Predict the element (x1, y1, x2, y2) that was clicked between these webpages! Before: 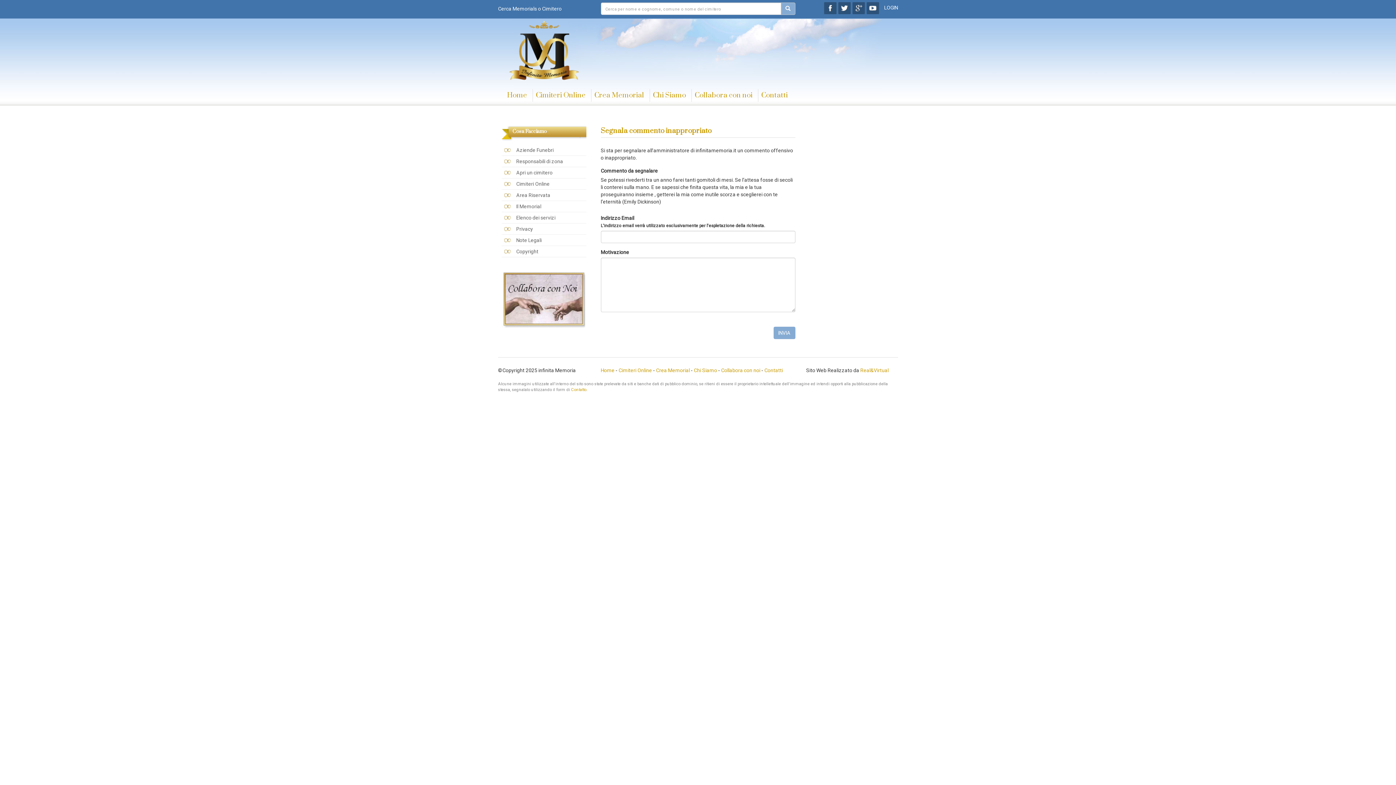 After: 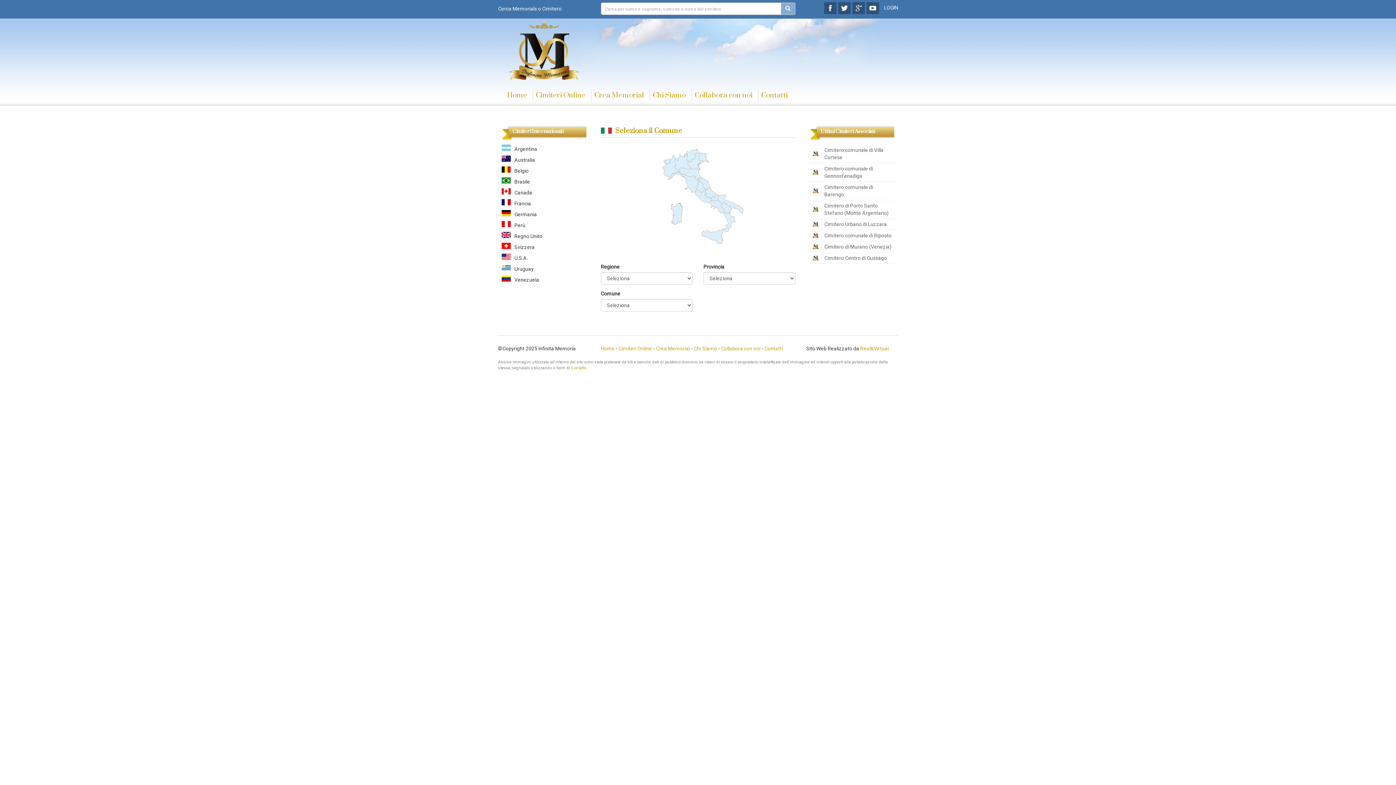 Action: bbox: (618, 367, 652, 373) label: Cimiteri Online